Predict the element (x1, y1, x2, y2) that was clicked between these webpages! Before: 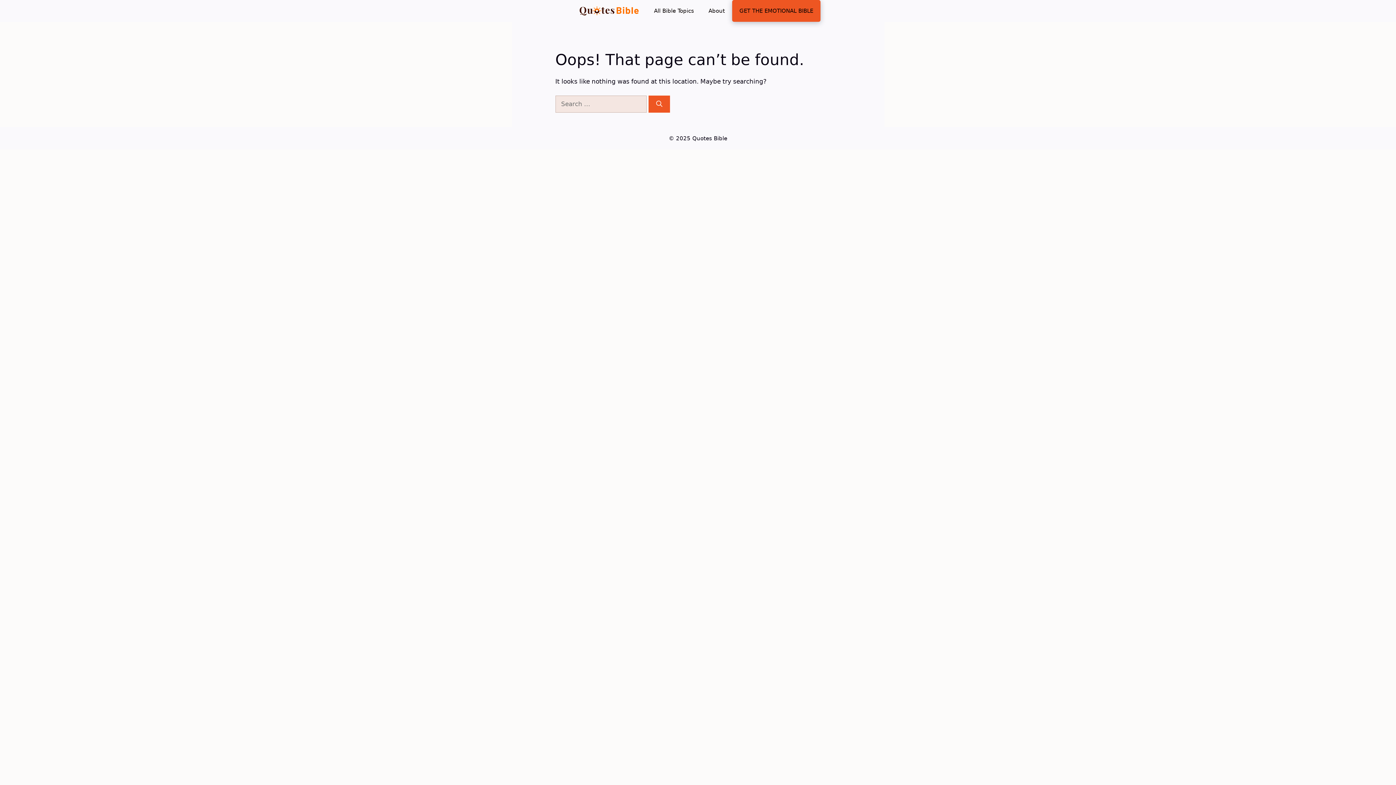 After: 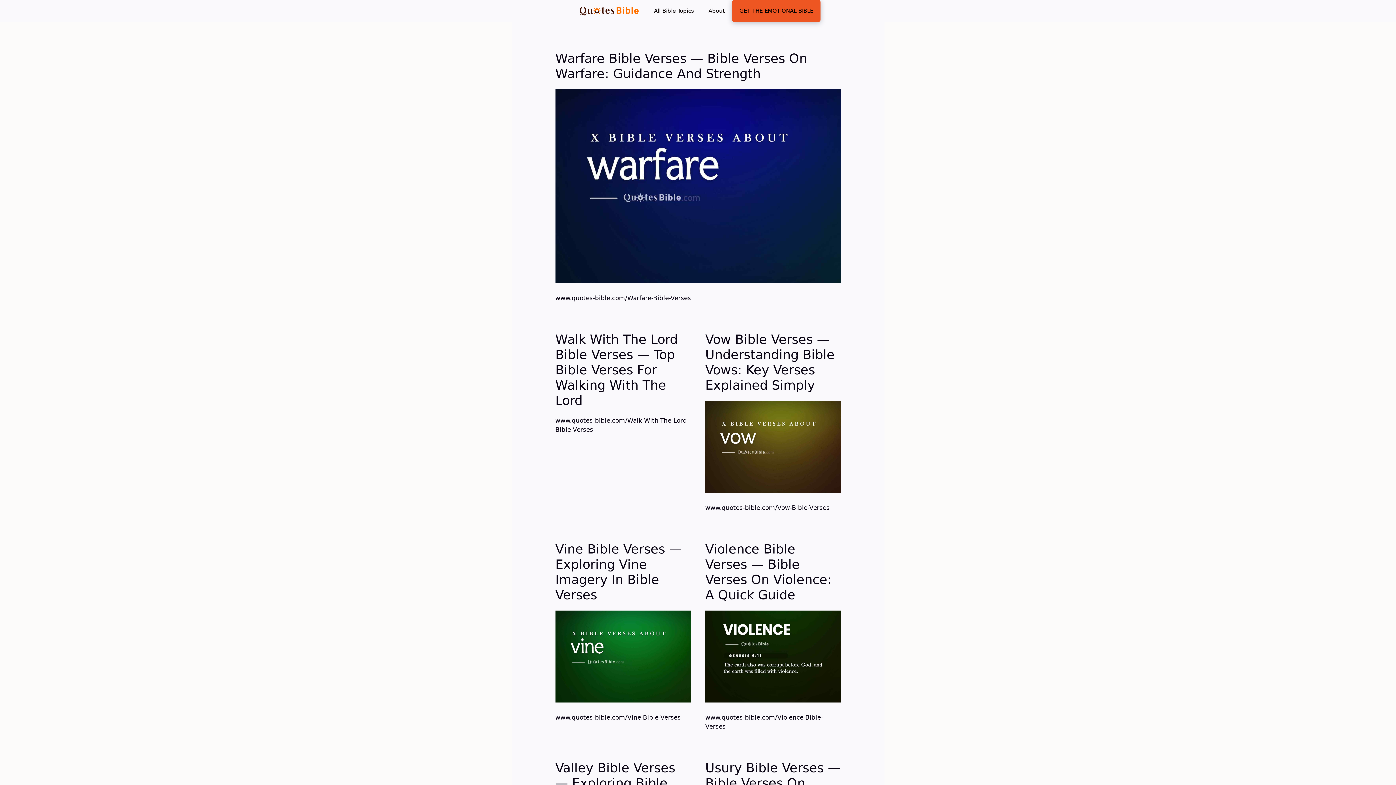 Action: bbox: (575, 0, 643, 21)